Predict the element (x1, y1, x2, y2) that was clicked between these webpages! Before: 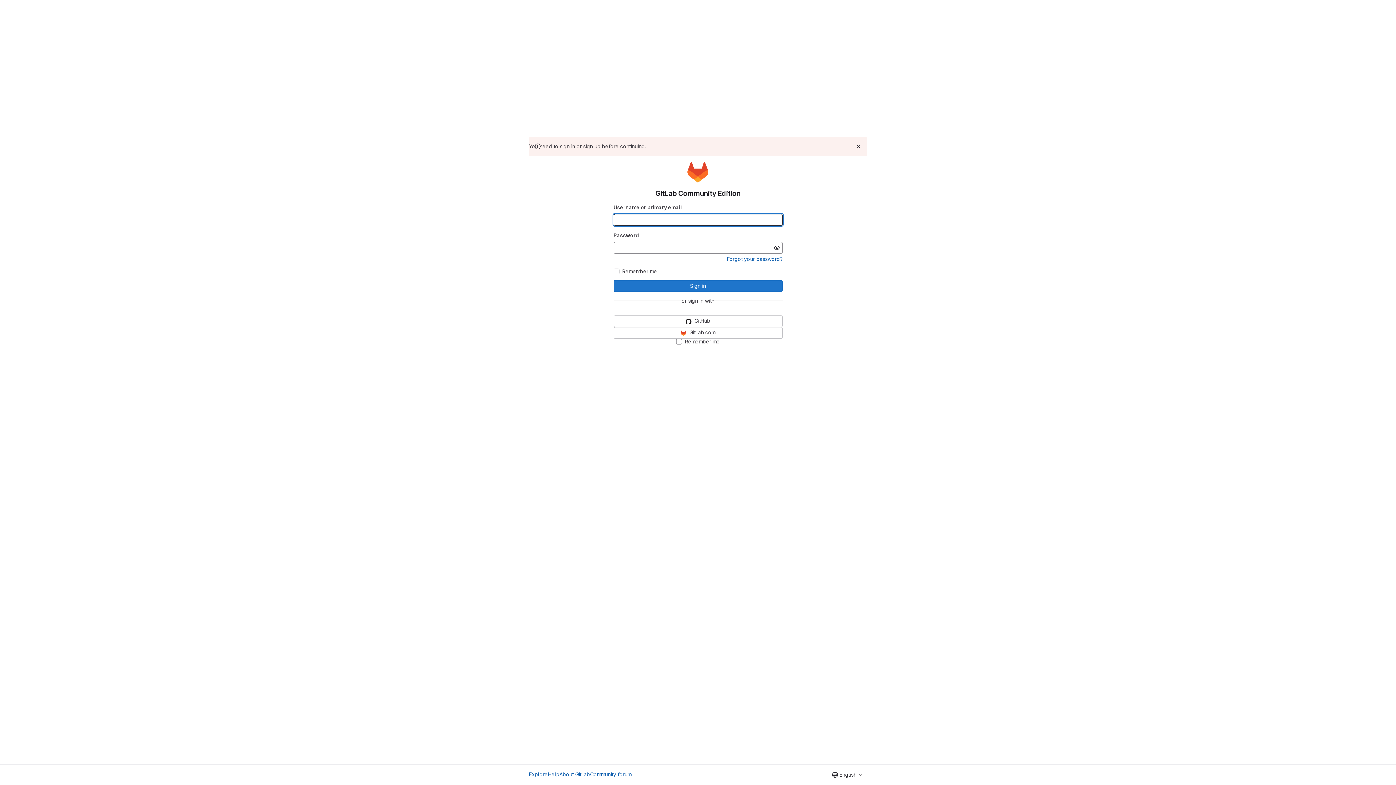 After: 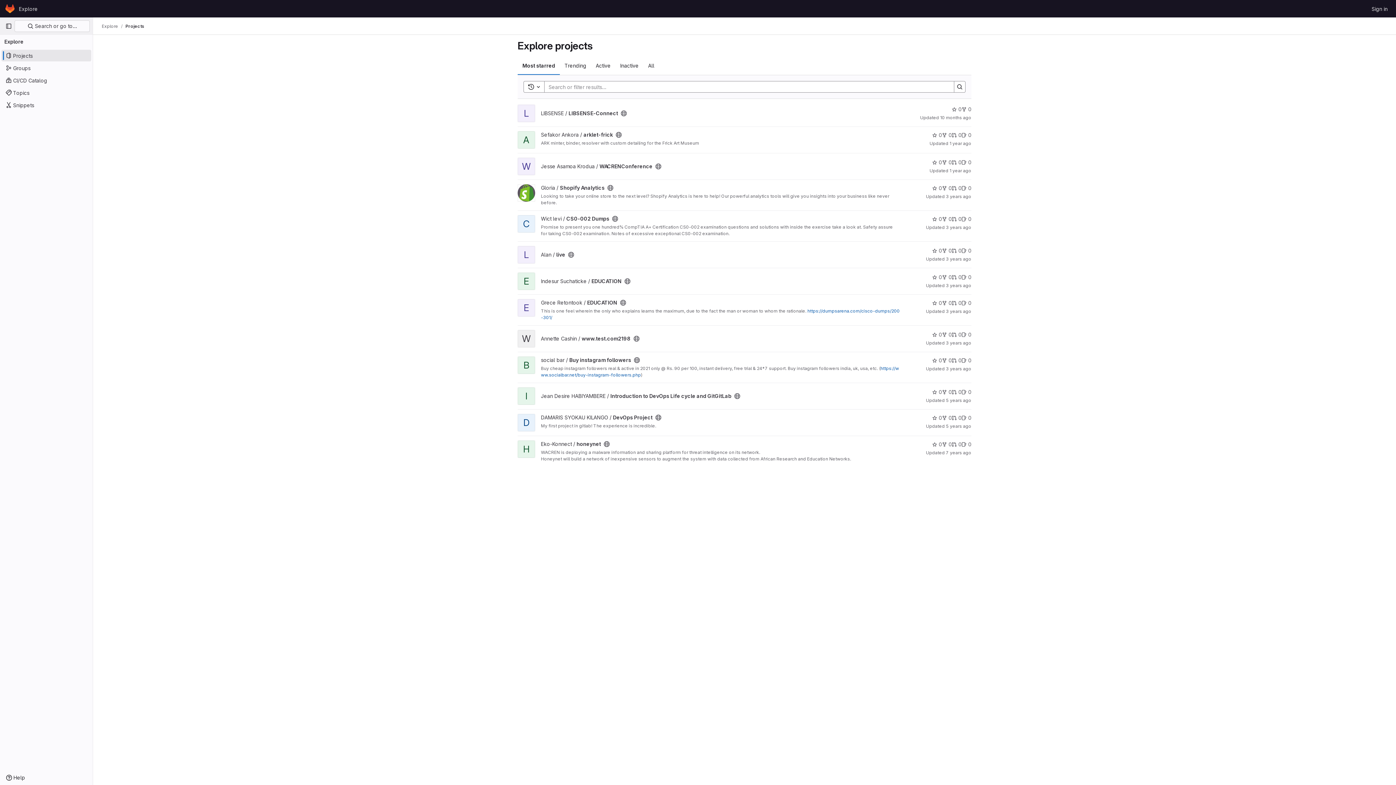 Action: label: Explore bbox: (529, 770, 548, 778)